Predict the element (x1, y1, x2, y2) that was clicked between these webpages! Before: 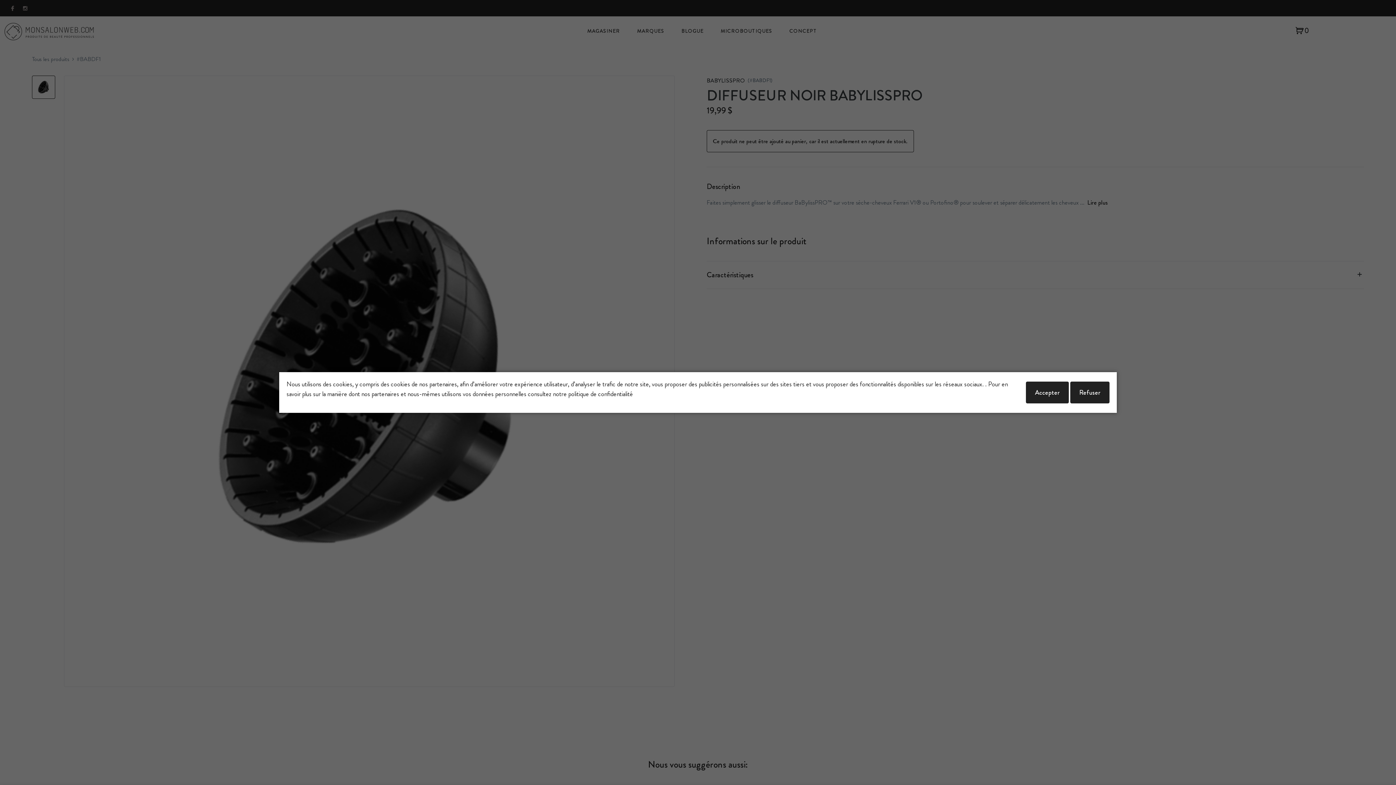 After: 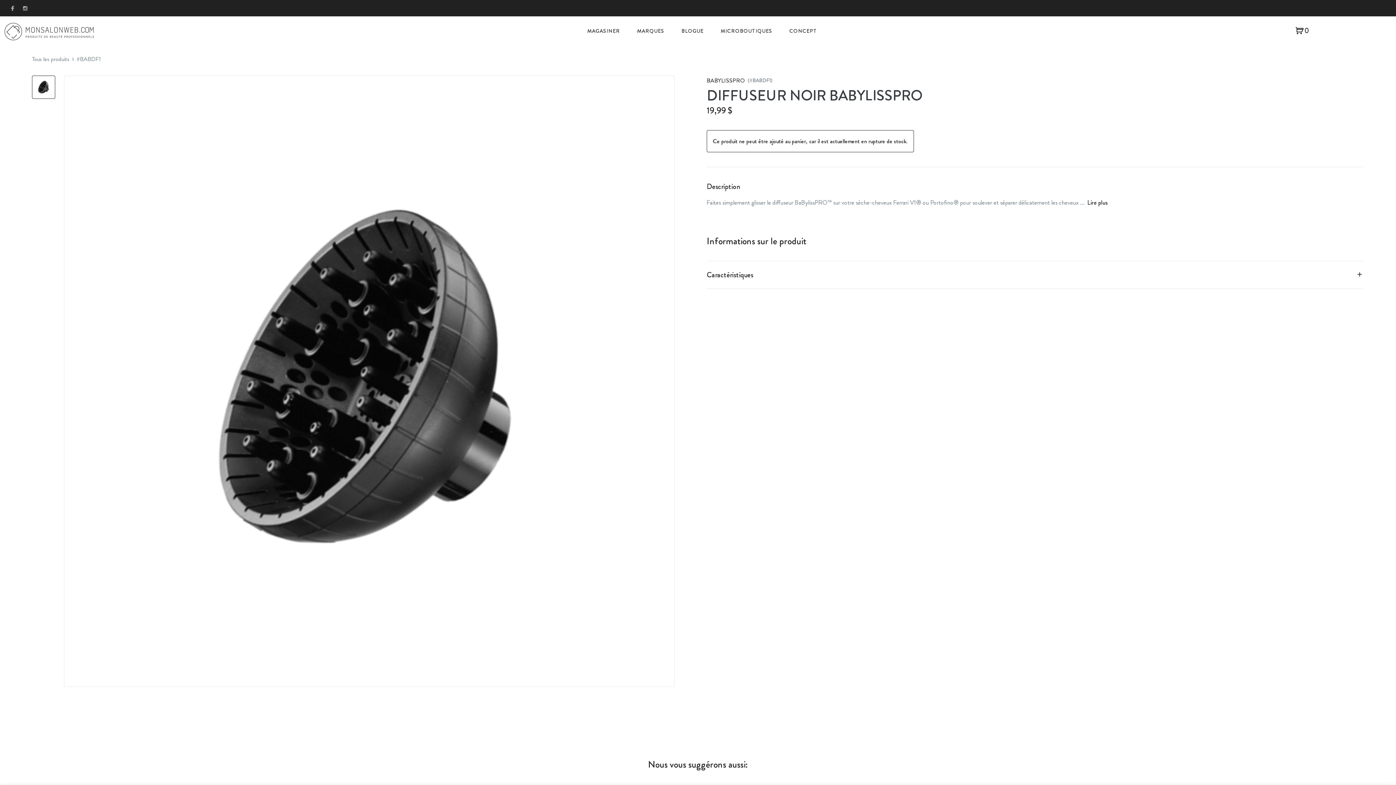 Action: bbox: (1026, 381, 1069, 403) label: Accepter